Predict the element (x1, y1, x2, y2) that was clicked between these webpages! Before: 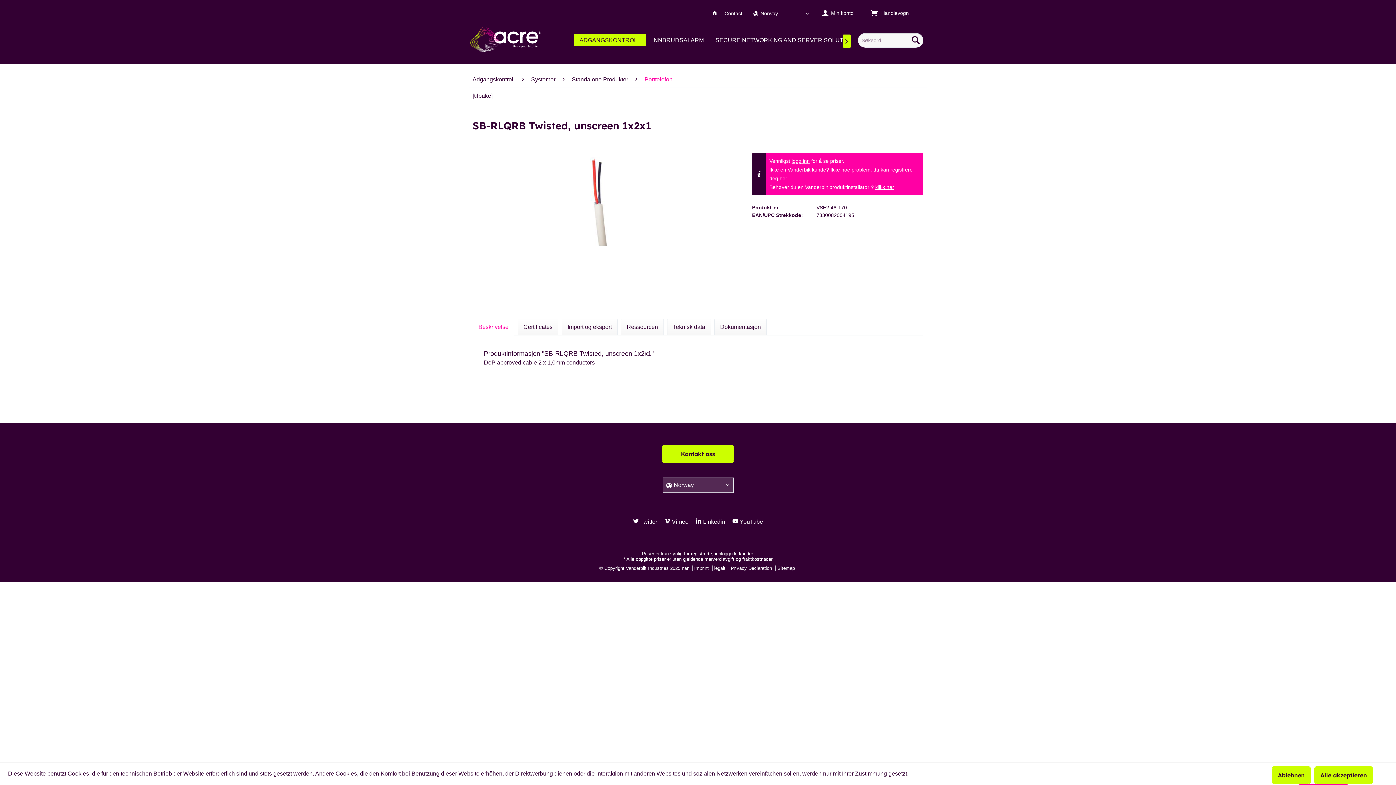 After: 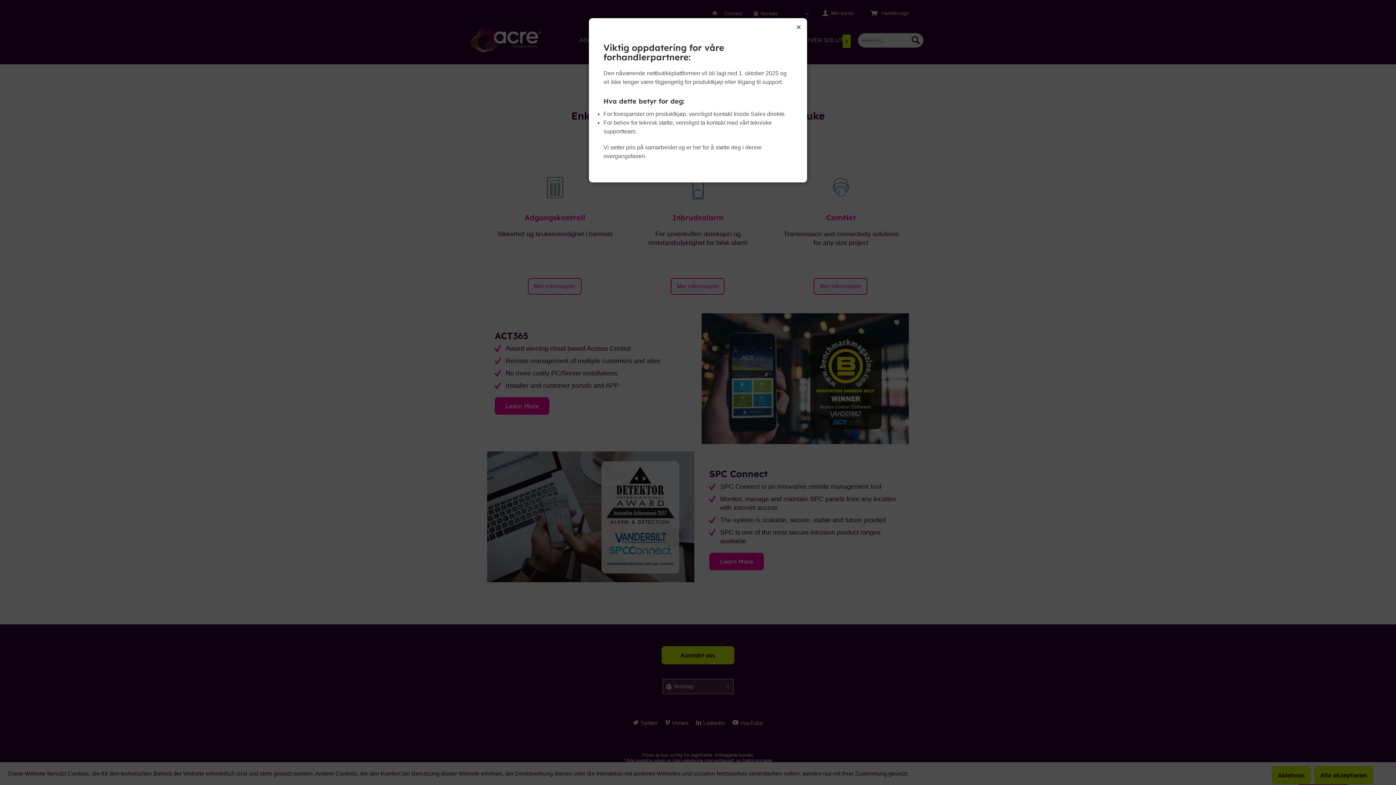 Action: bbox: (712, 10, 717, 16)